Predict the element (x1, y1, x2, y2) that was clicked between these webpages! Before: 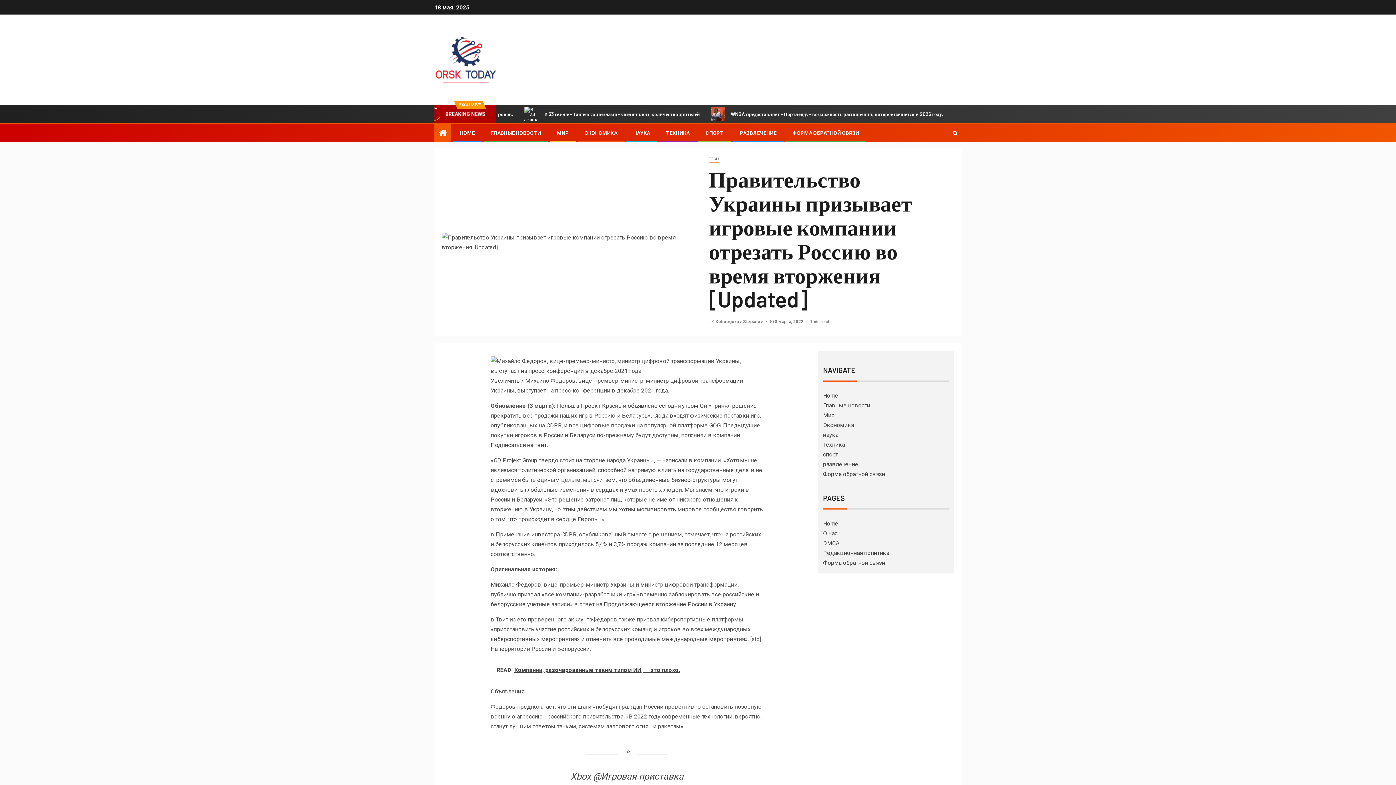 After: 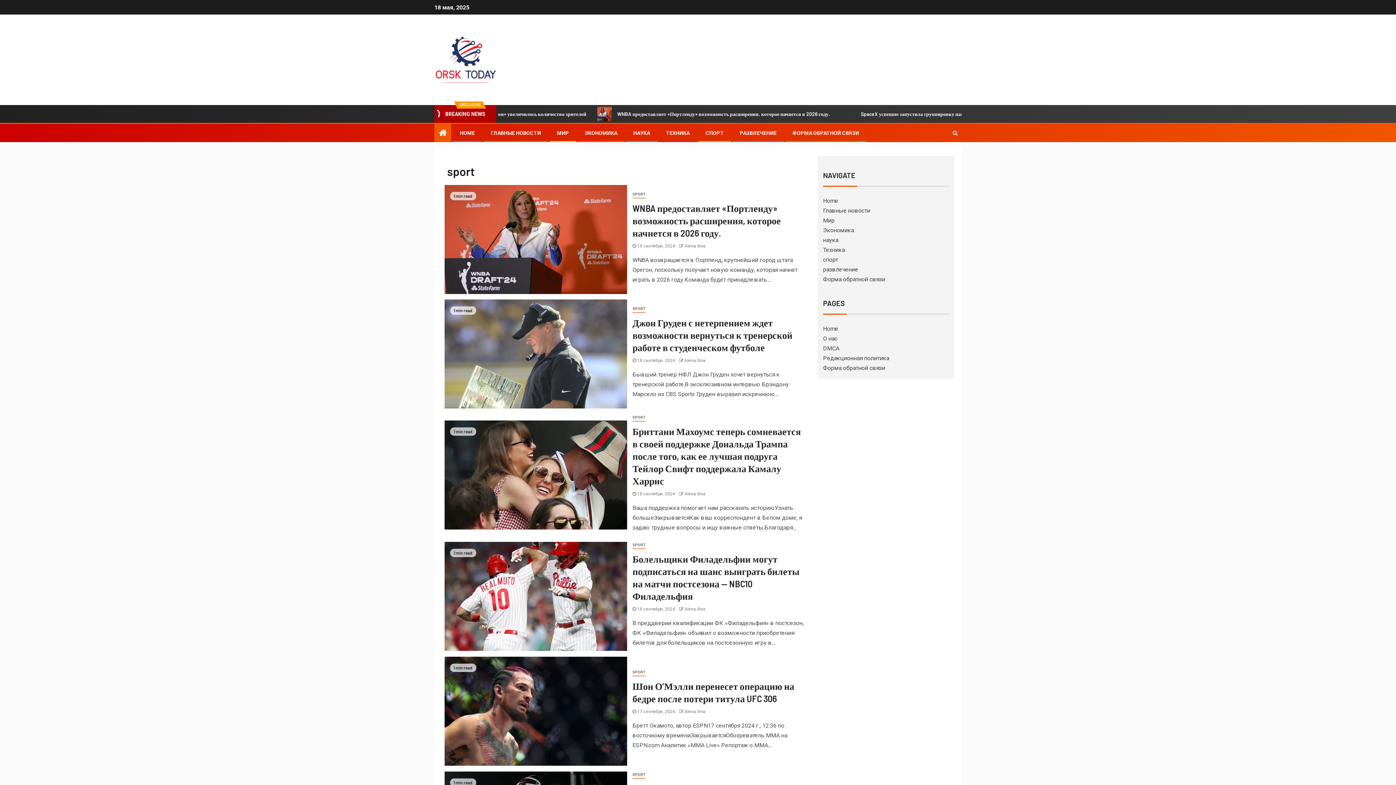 Action: bbox: (705, 130, 724, 136) label: СПОРТ